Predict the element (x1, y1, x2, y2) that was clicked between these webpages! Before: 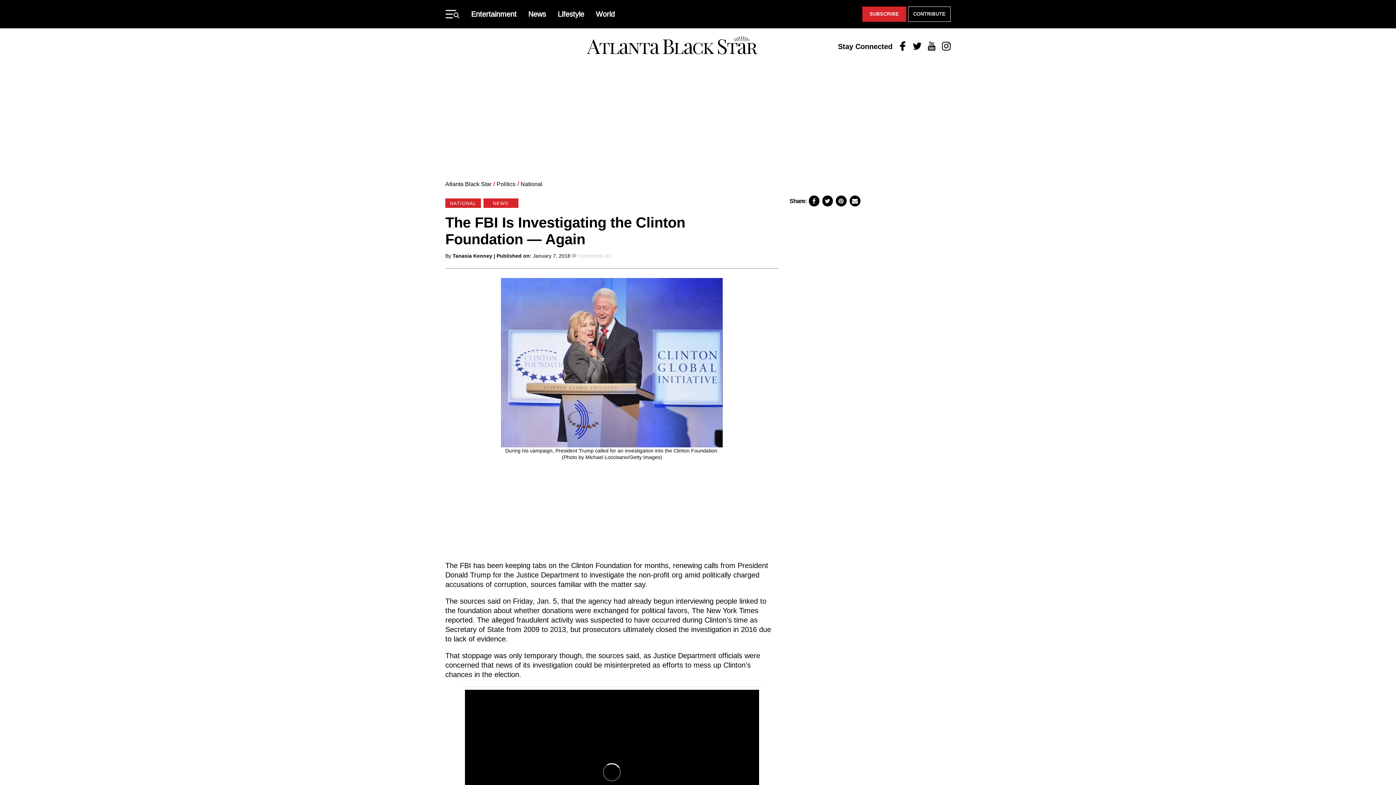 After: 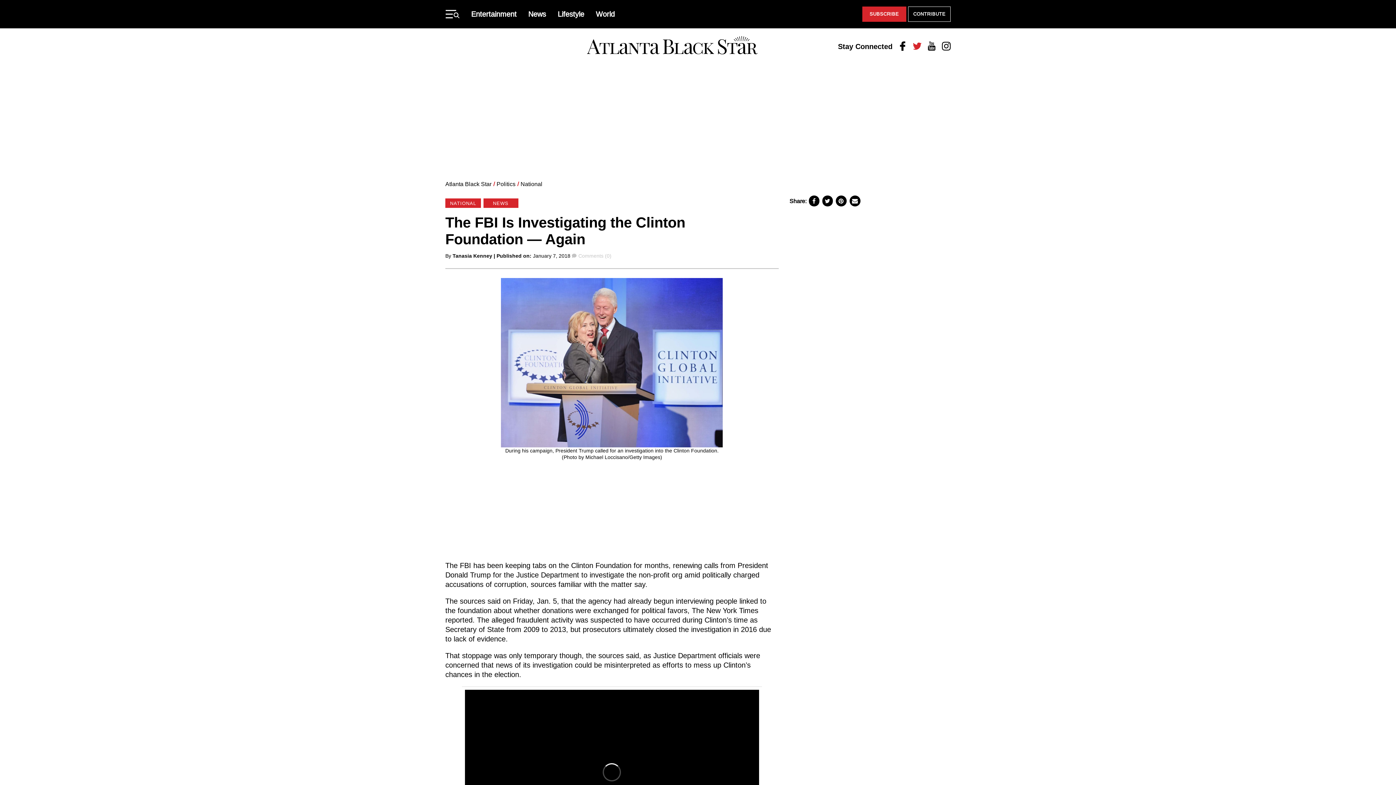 Action: bbox: (913, 41, 921, 51) label: Twitter